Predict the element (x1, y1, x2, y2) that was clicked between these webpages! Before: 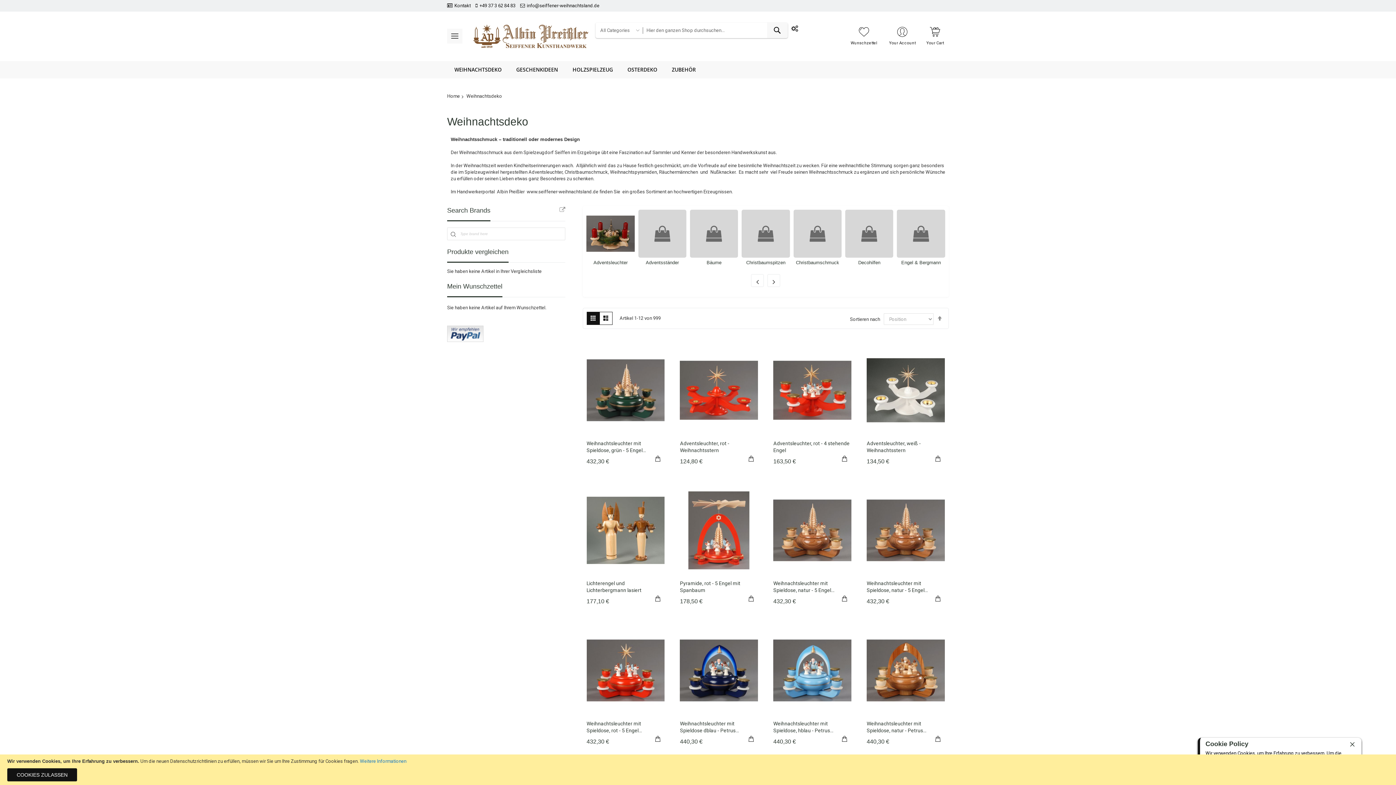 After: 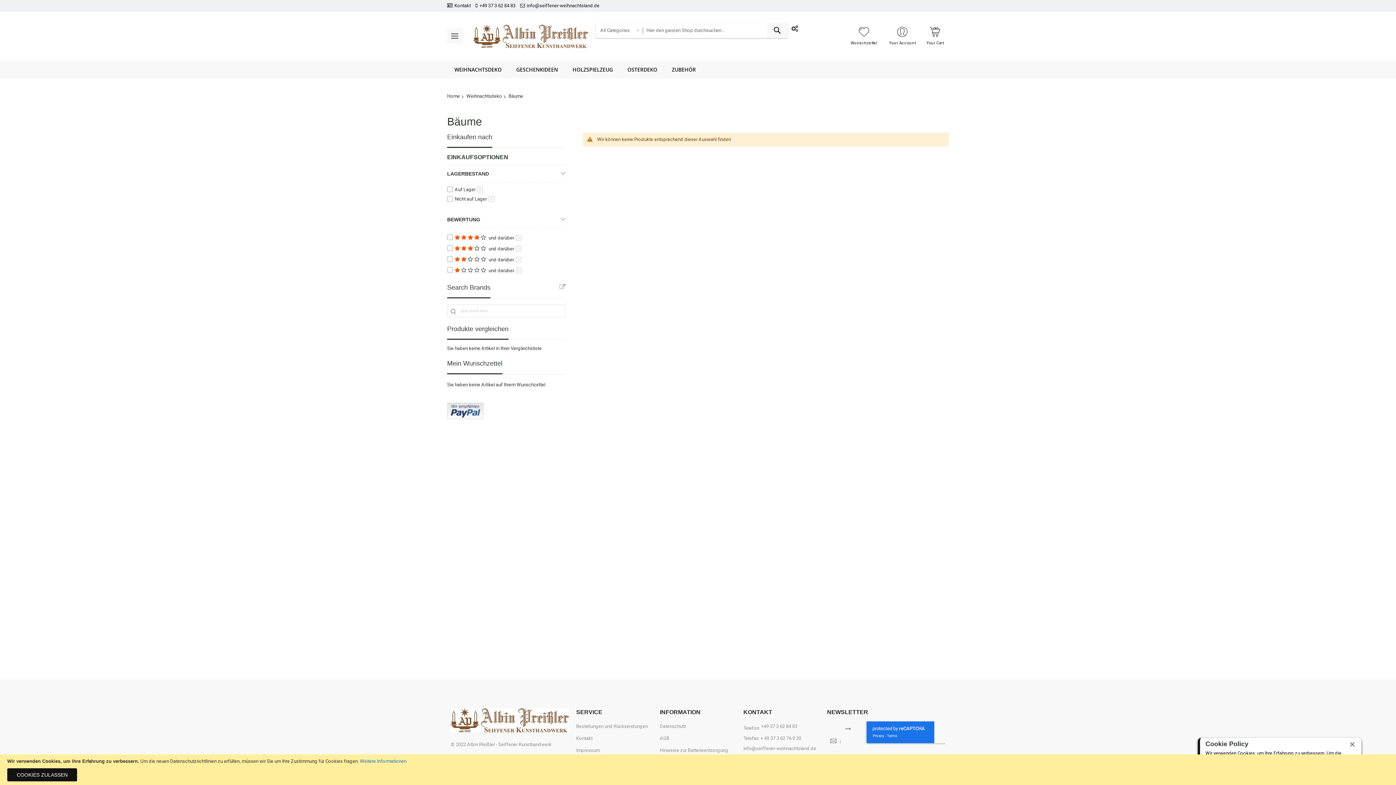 Action: bbox: (793, 257, 841, 267) label: Bäume